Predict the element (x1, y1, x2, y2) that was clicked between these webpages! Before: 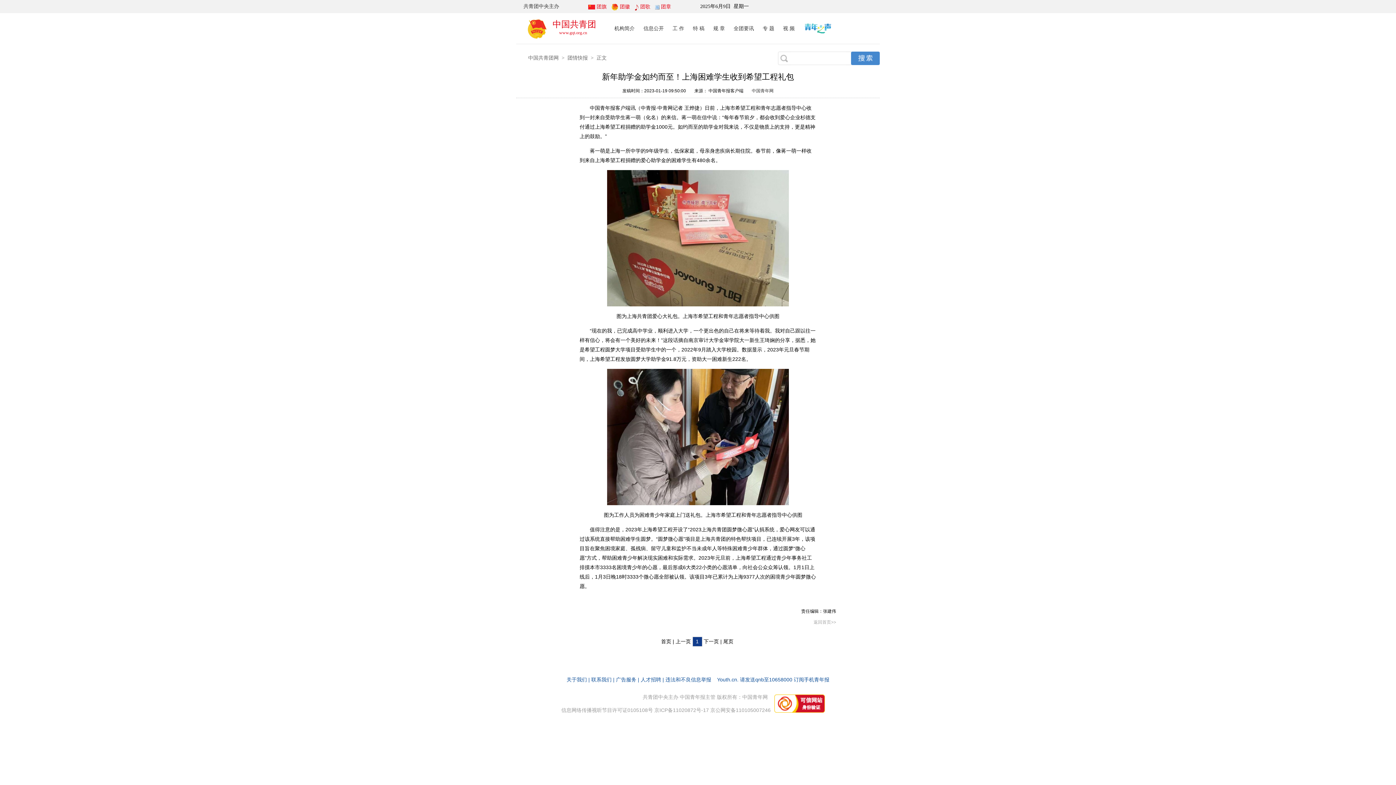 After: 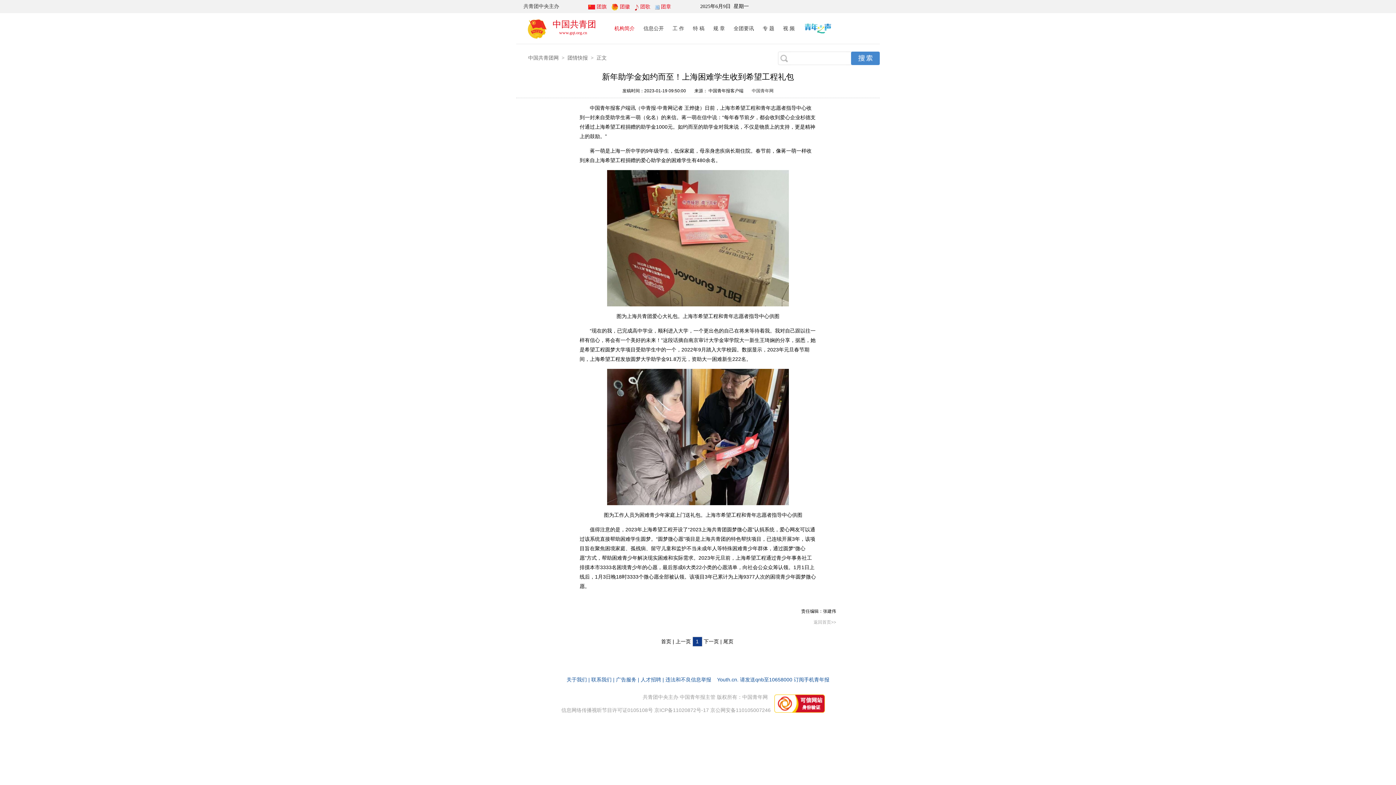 Action: bbox: (614, 25, 634, 31) label: 机构简介